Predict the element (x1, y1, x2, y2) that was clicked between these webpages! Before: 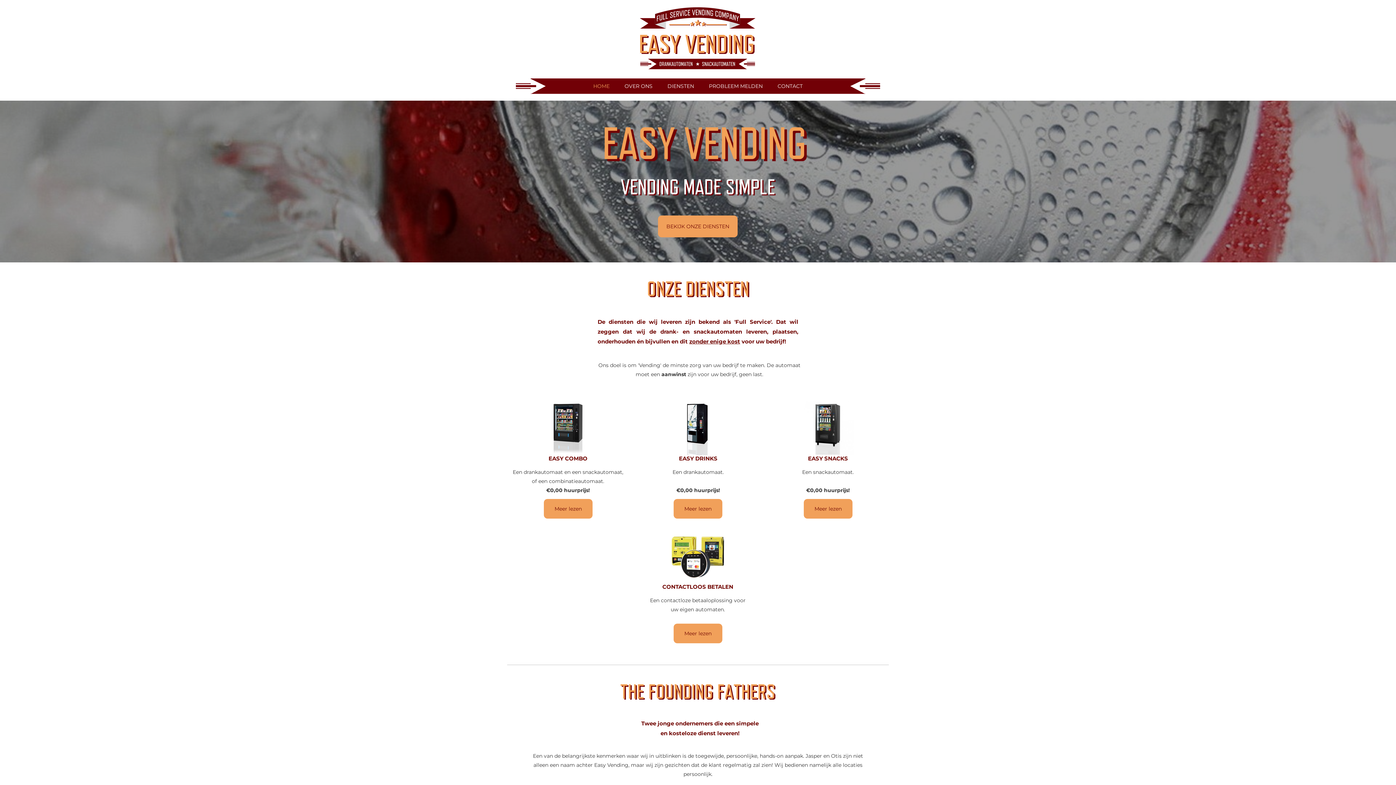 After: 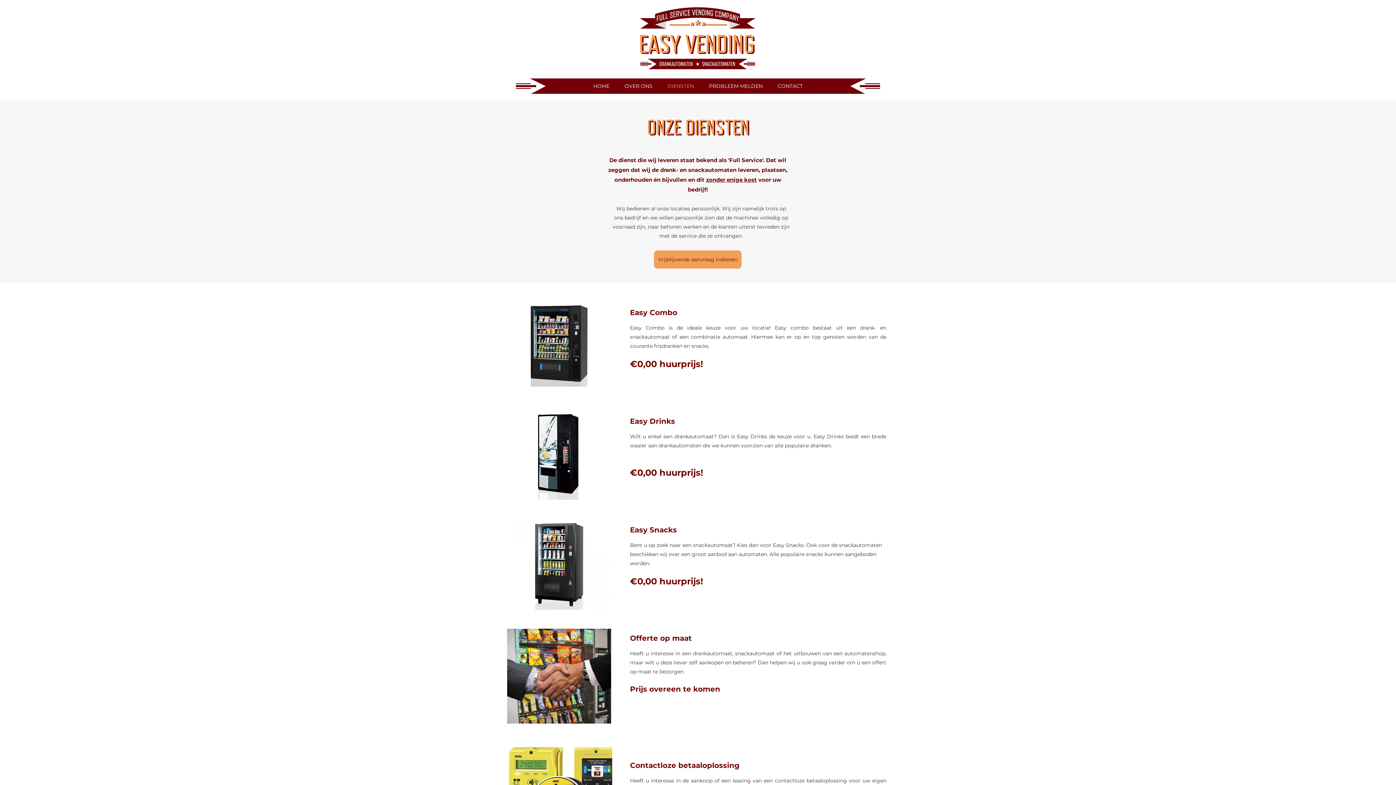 Action: label: Meer lezen bbox: (673, 624, 722, 643)